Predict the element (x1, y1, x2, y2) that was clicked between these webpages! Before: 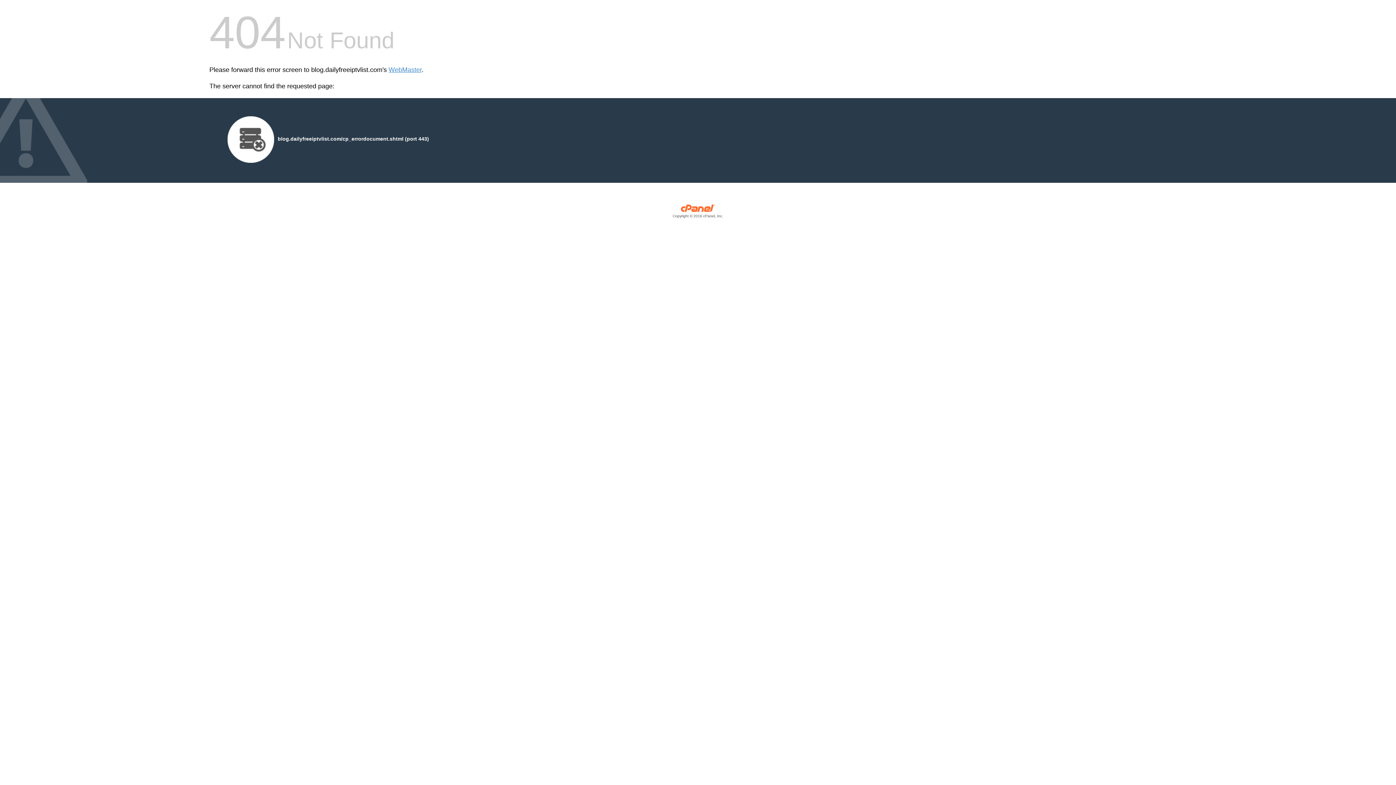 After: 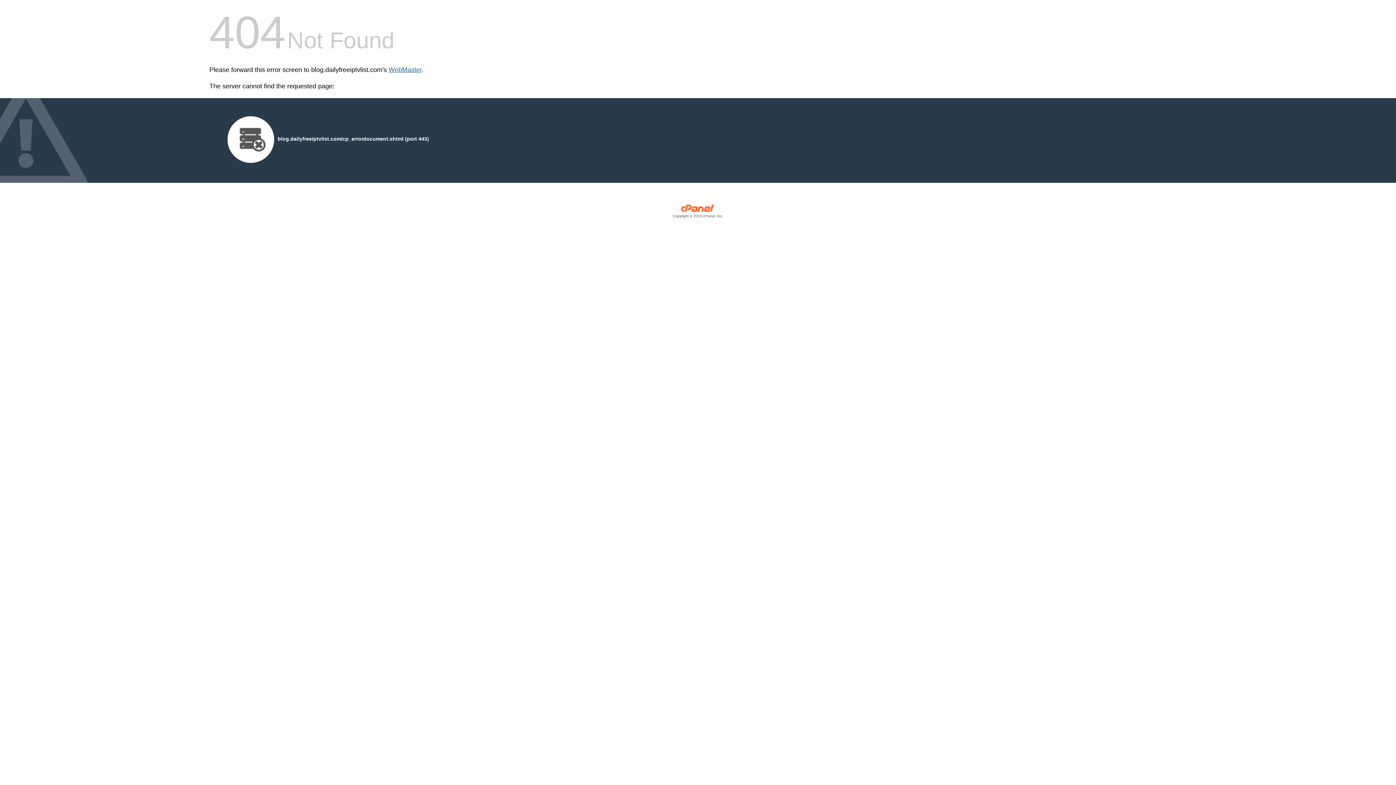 Action: bbox: (388, 66, 421, 73) label: WebMaster